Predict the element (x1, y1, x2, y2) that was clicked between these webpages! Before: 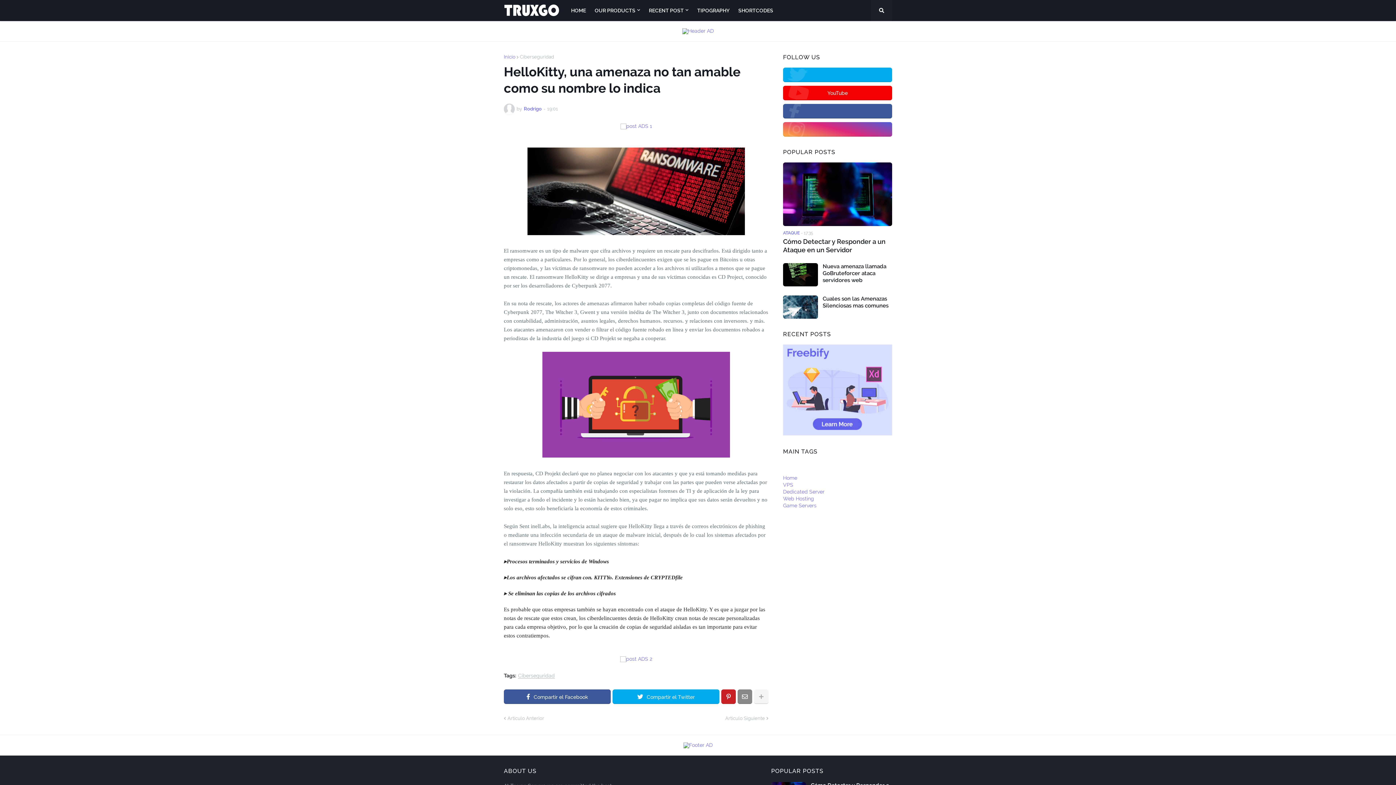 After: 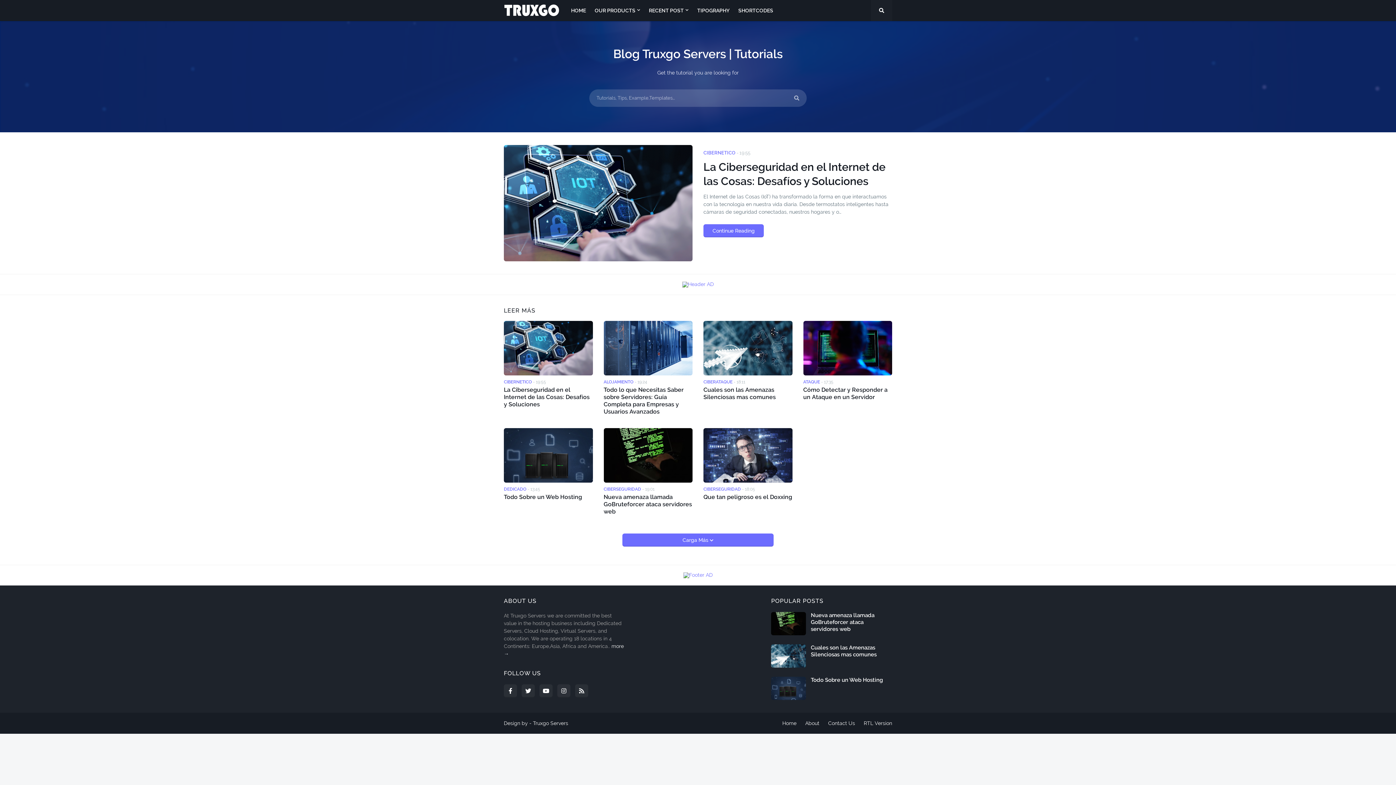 Action: bbox: (504, 4, 559, 16)